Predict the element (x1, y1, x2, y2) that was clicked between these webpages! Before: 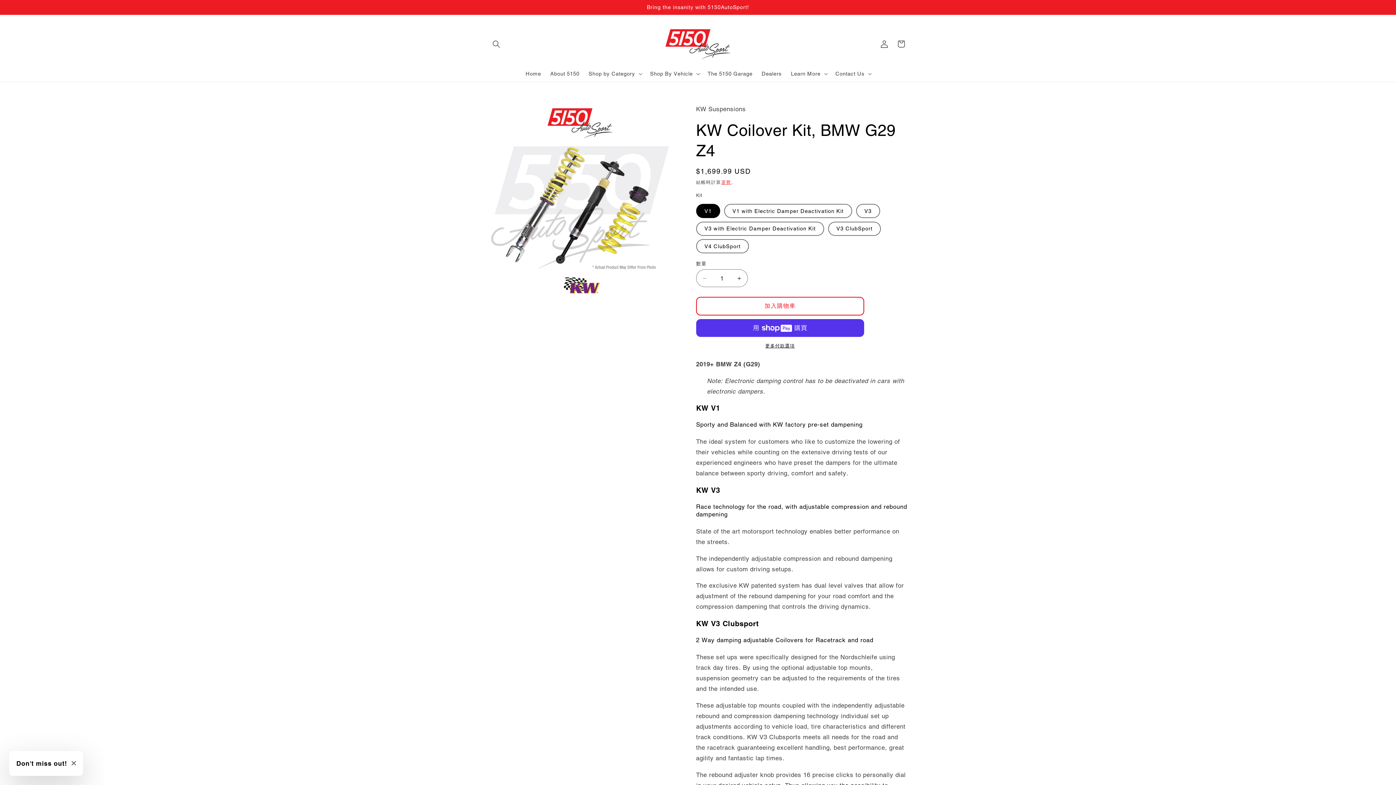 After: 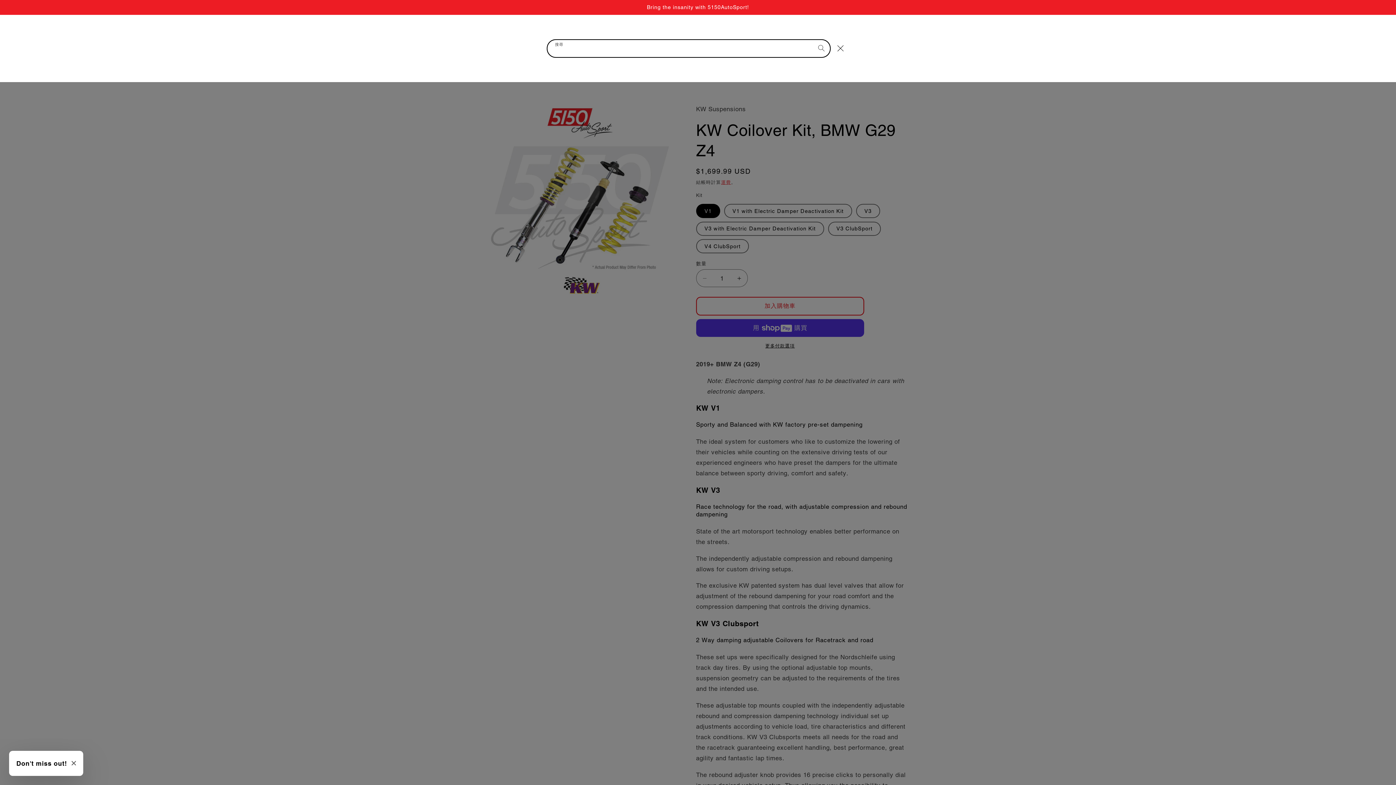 Action: bbox: (488, 35, 504, 52) label: 搜尋